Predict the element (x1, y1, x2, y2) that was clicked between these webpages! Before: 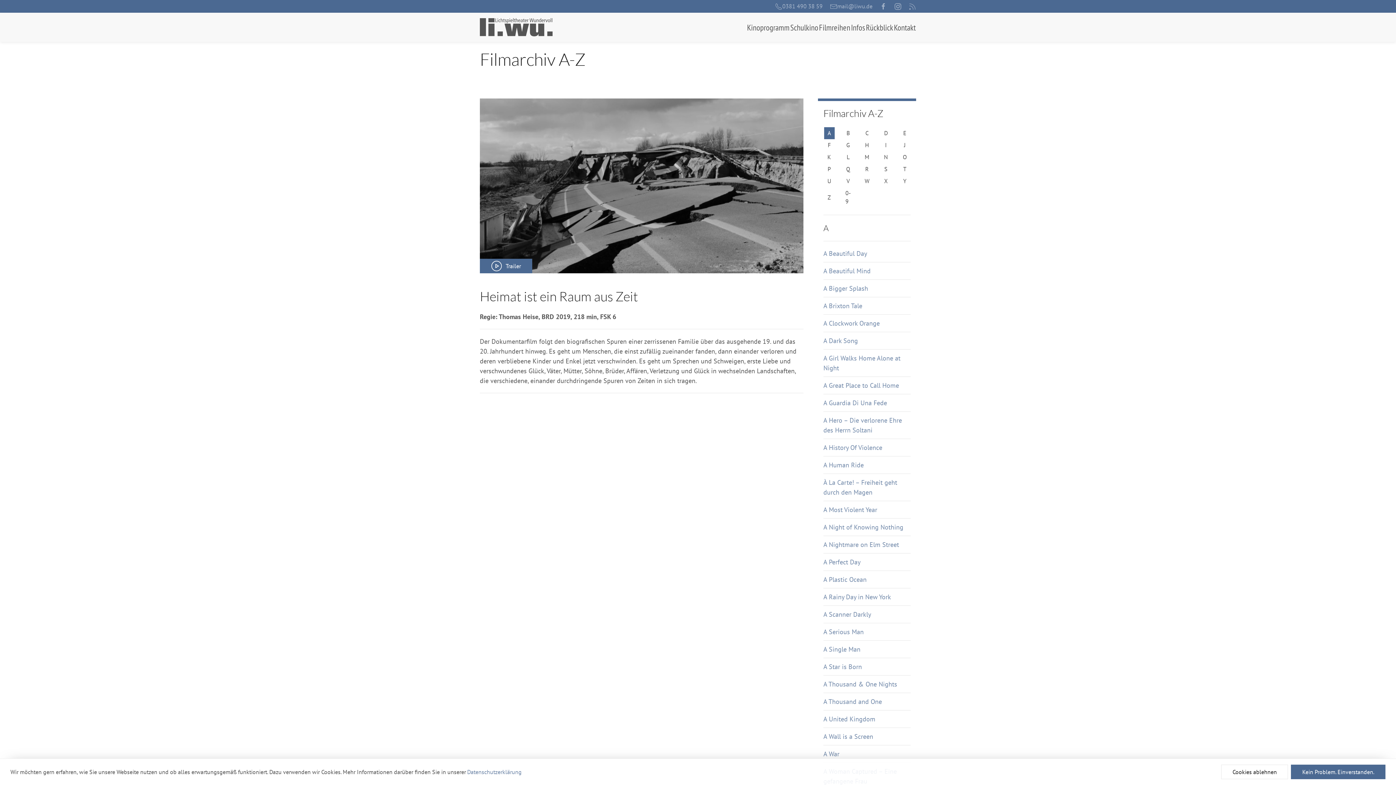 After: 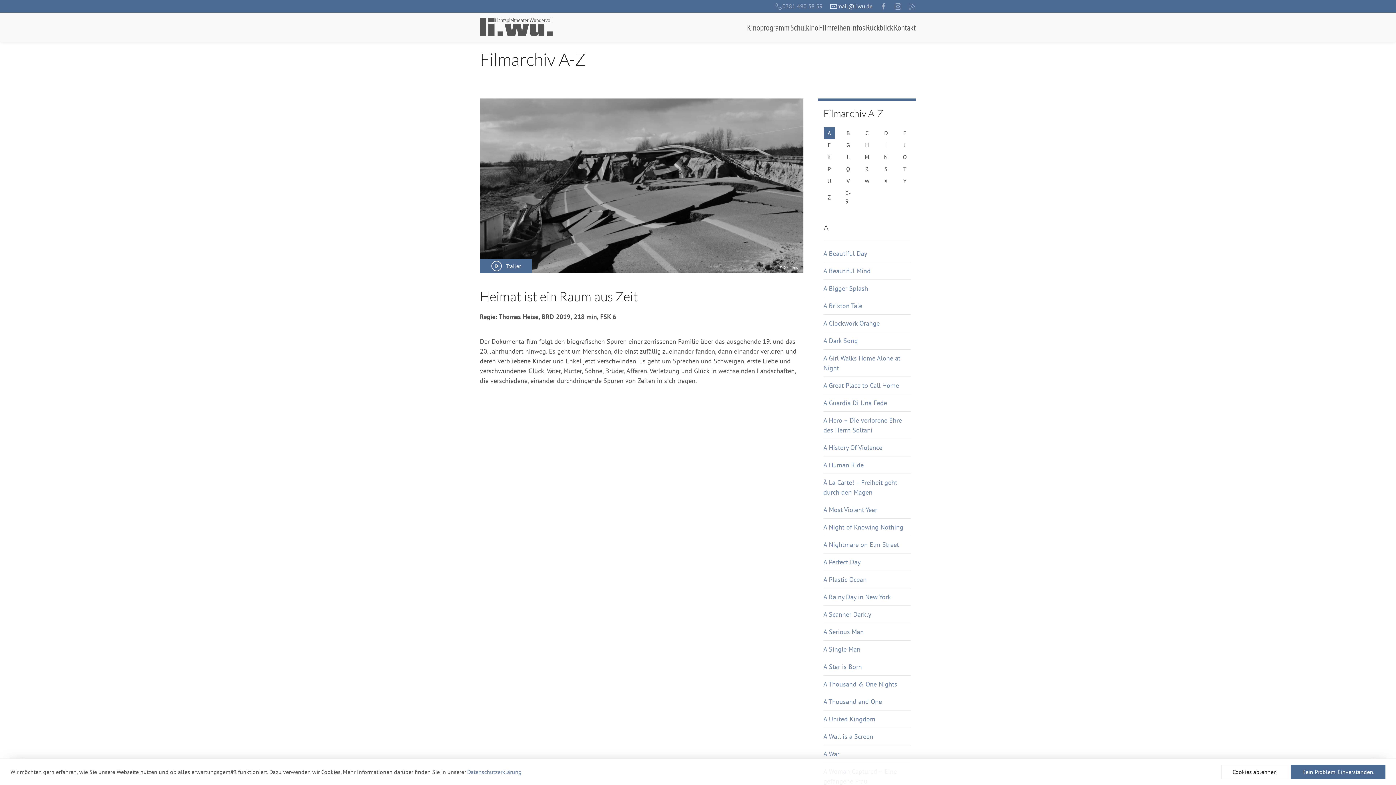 Action: label: mail@liwu.de bbox: (830, 2, 872, 10)